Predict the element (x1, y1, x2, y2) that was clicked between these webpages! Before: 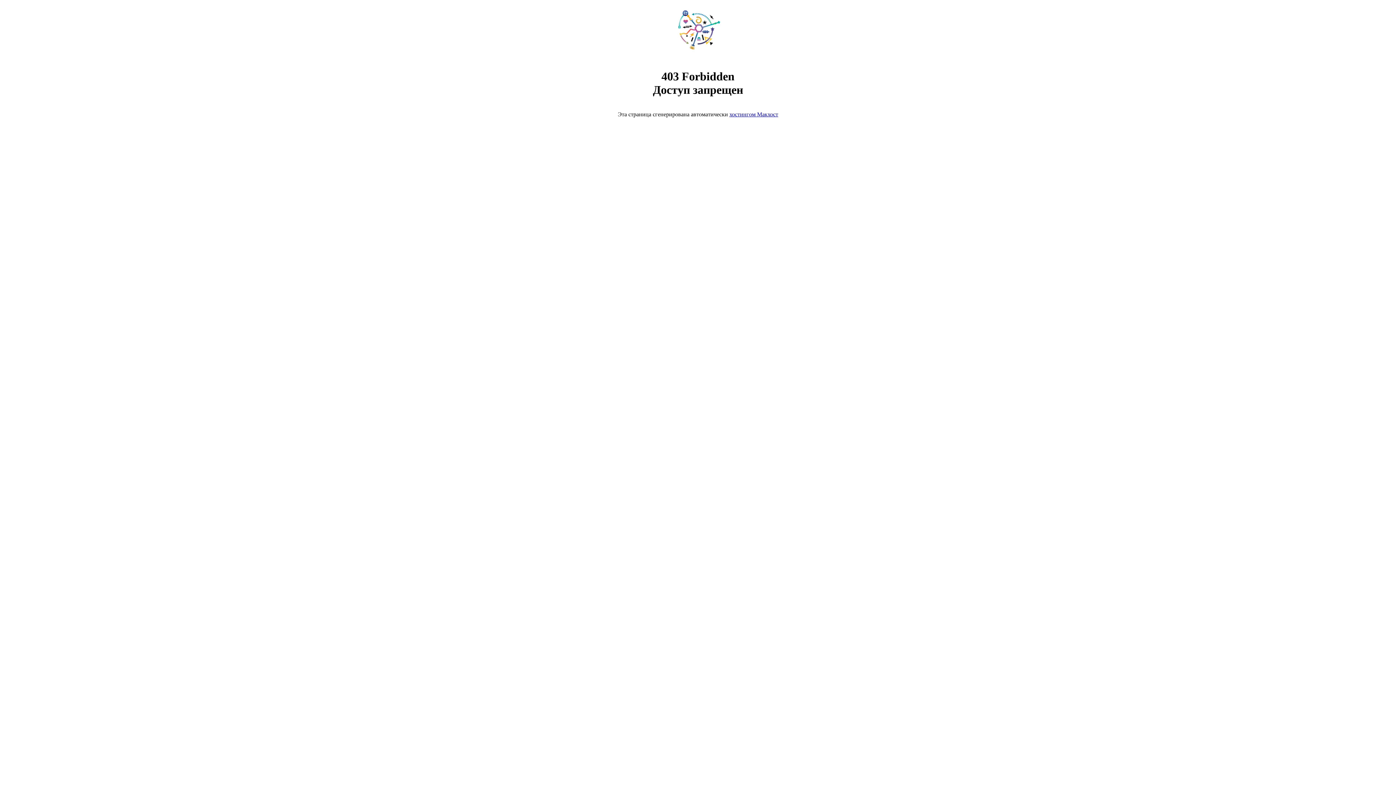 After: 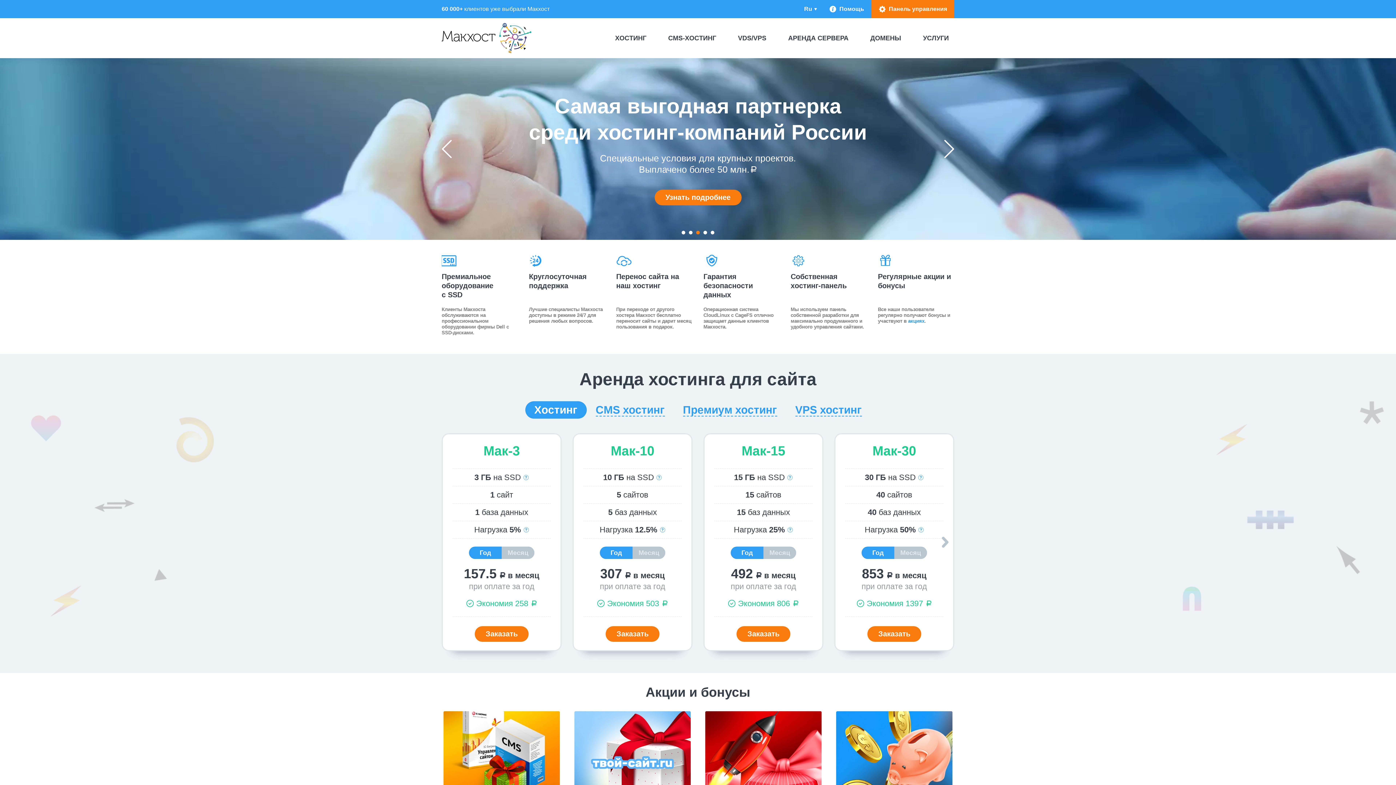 Action: bbox: (729, 111, 778, 117) label: хостингом Макхост